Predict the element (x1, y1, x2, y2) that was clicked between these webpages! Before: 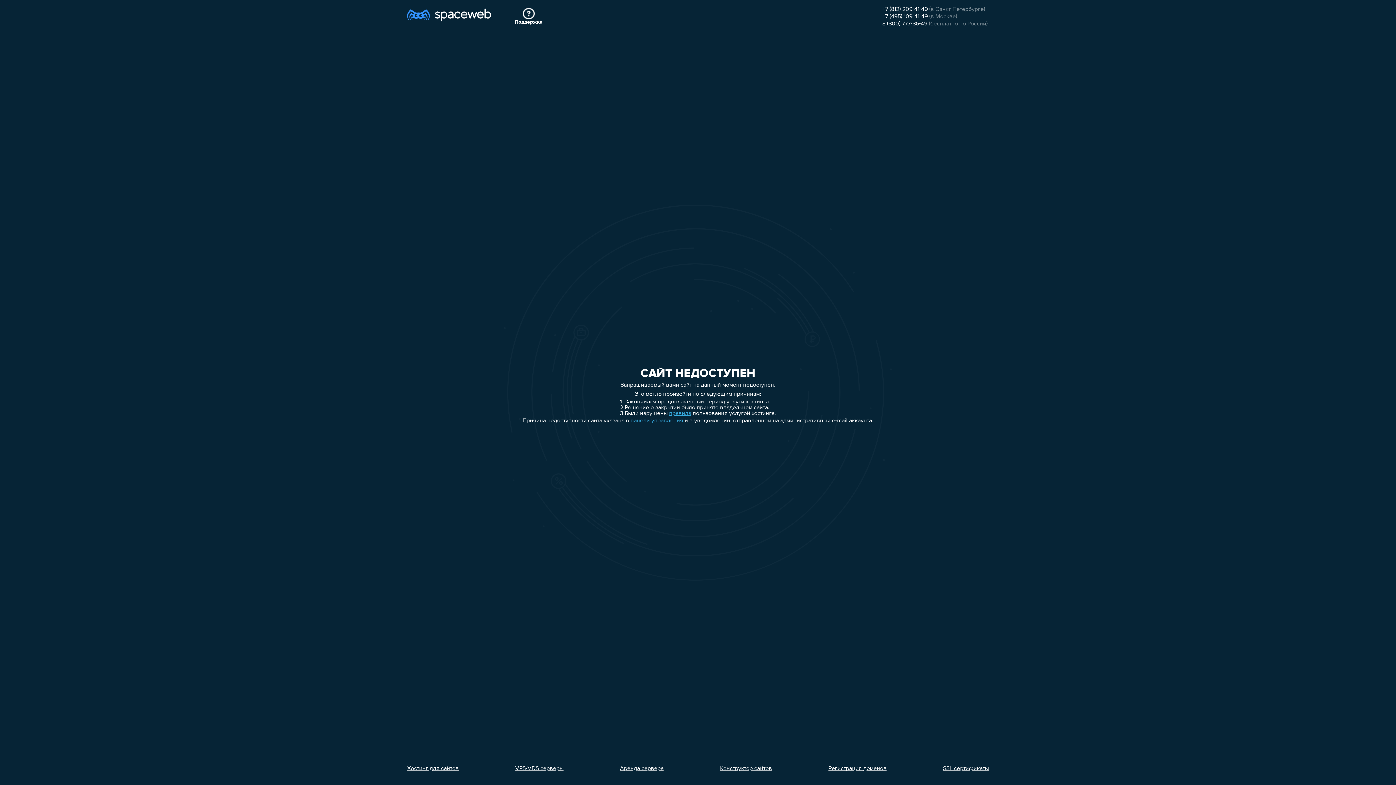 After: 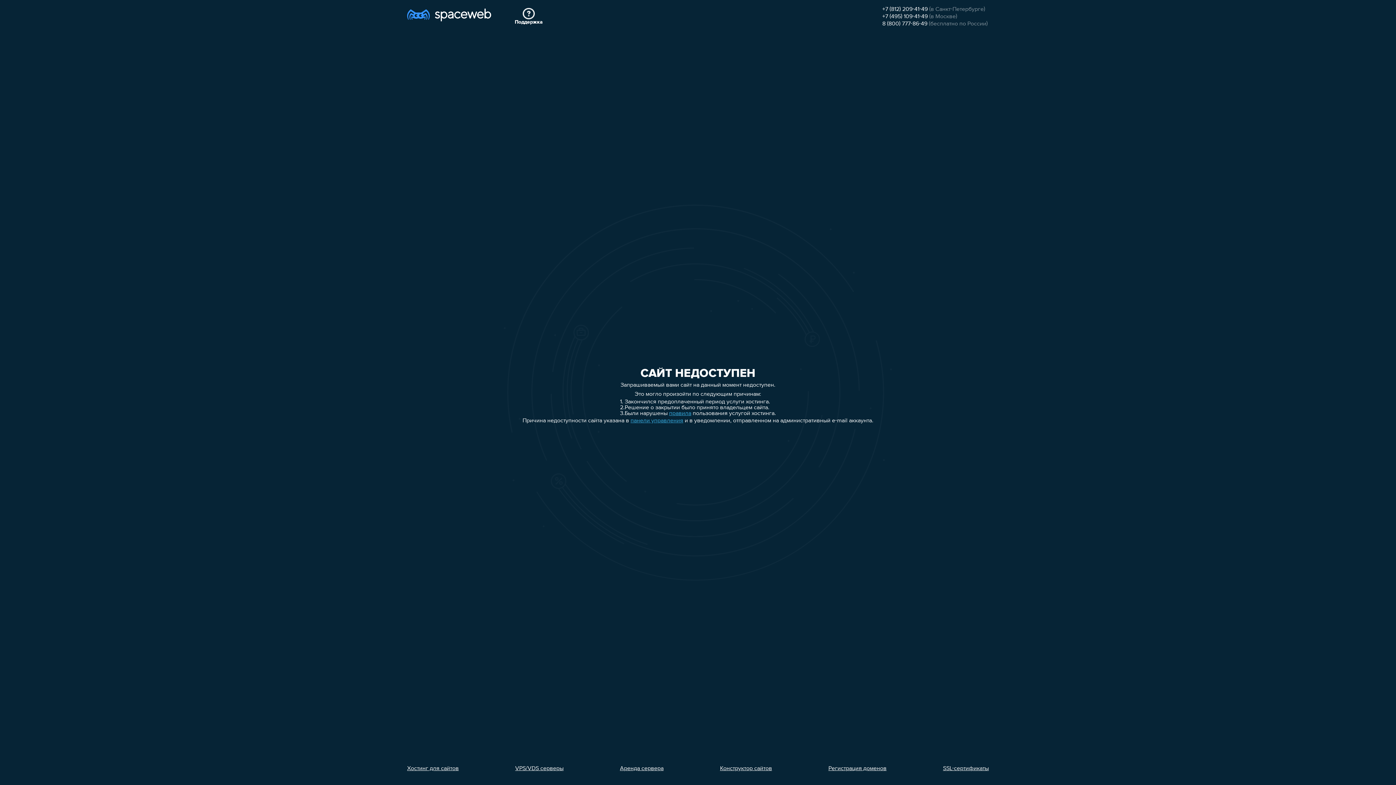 Action: bbox: (515, 766, 563, 772) label: VPS/VDS серверы